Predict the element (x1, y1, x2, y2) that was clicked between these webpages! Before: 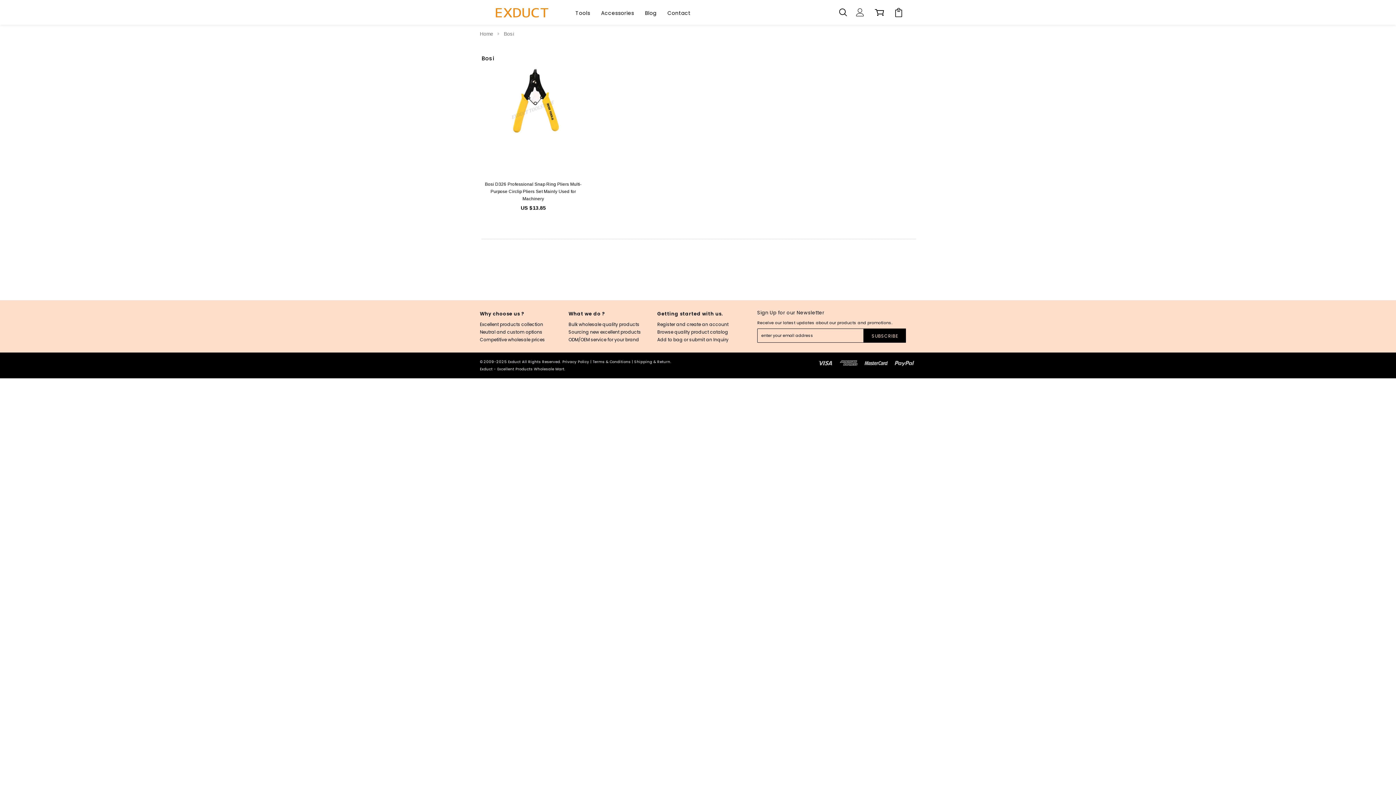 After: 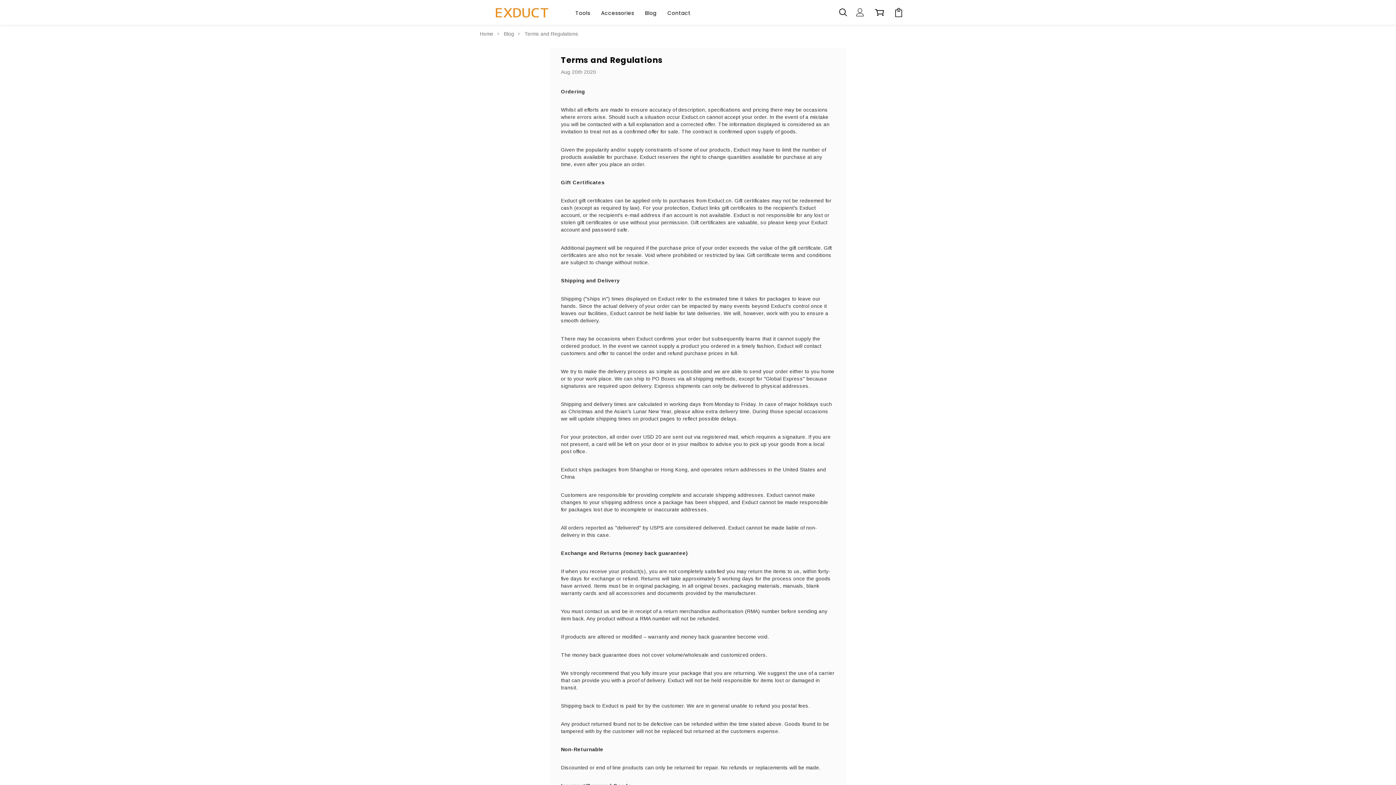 Action: bbox: (592, 359, 630, 364) label: Terms & Conditions